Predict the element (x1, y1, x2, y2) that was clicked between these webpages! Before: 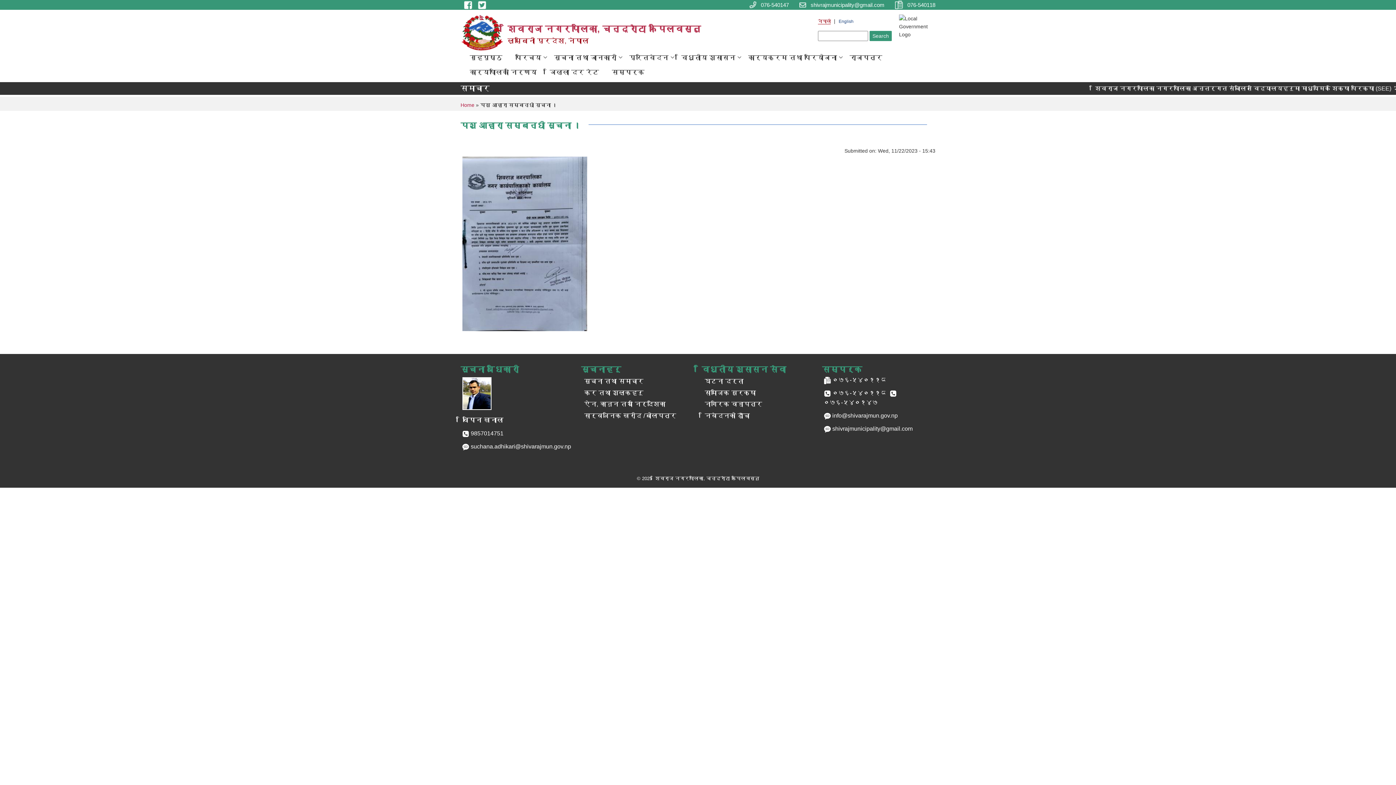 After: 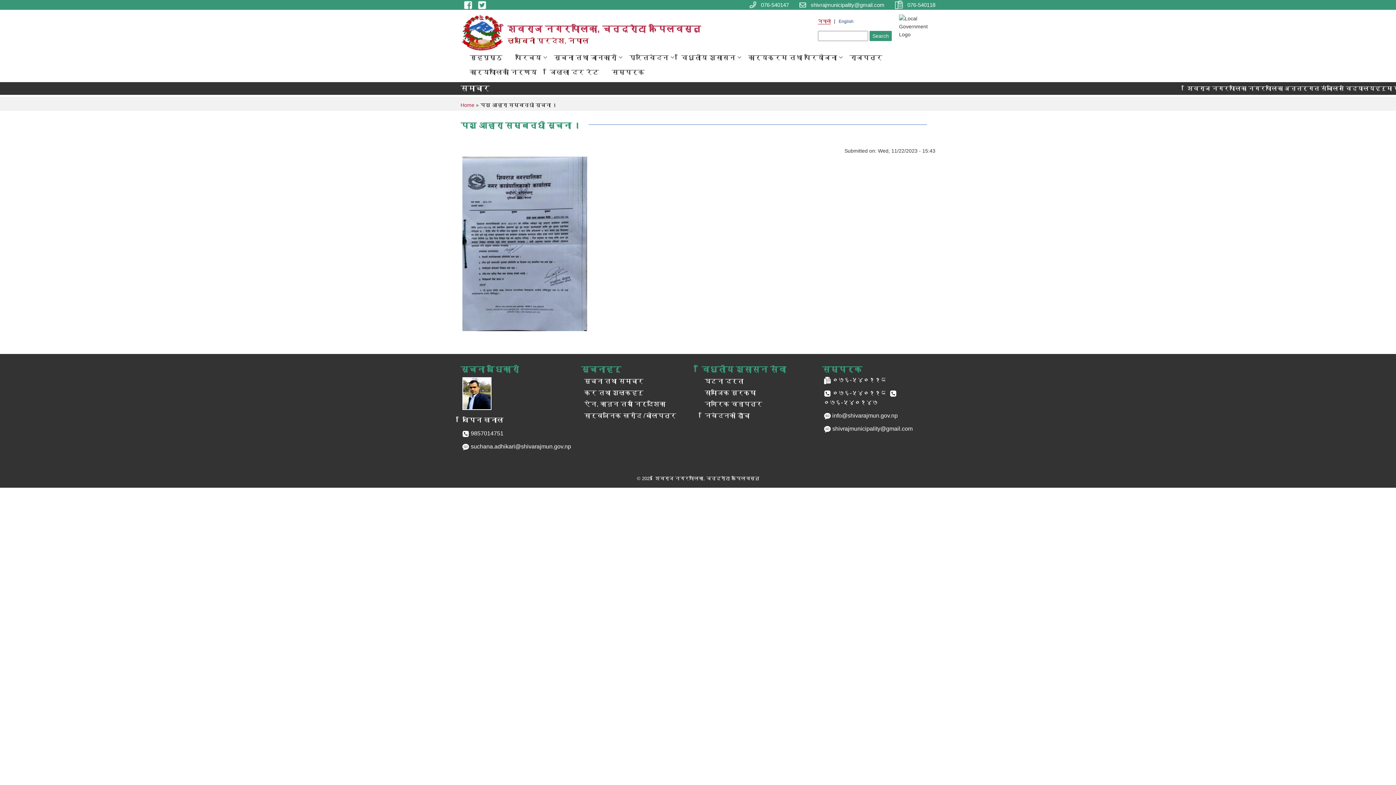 Action: label: नेपाली bbox: (818, 18, 830, 24)